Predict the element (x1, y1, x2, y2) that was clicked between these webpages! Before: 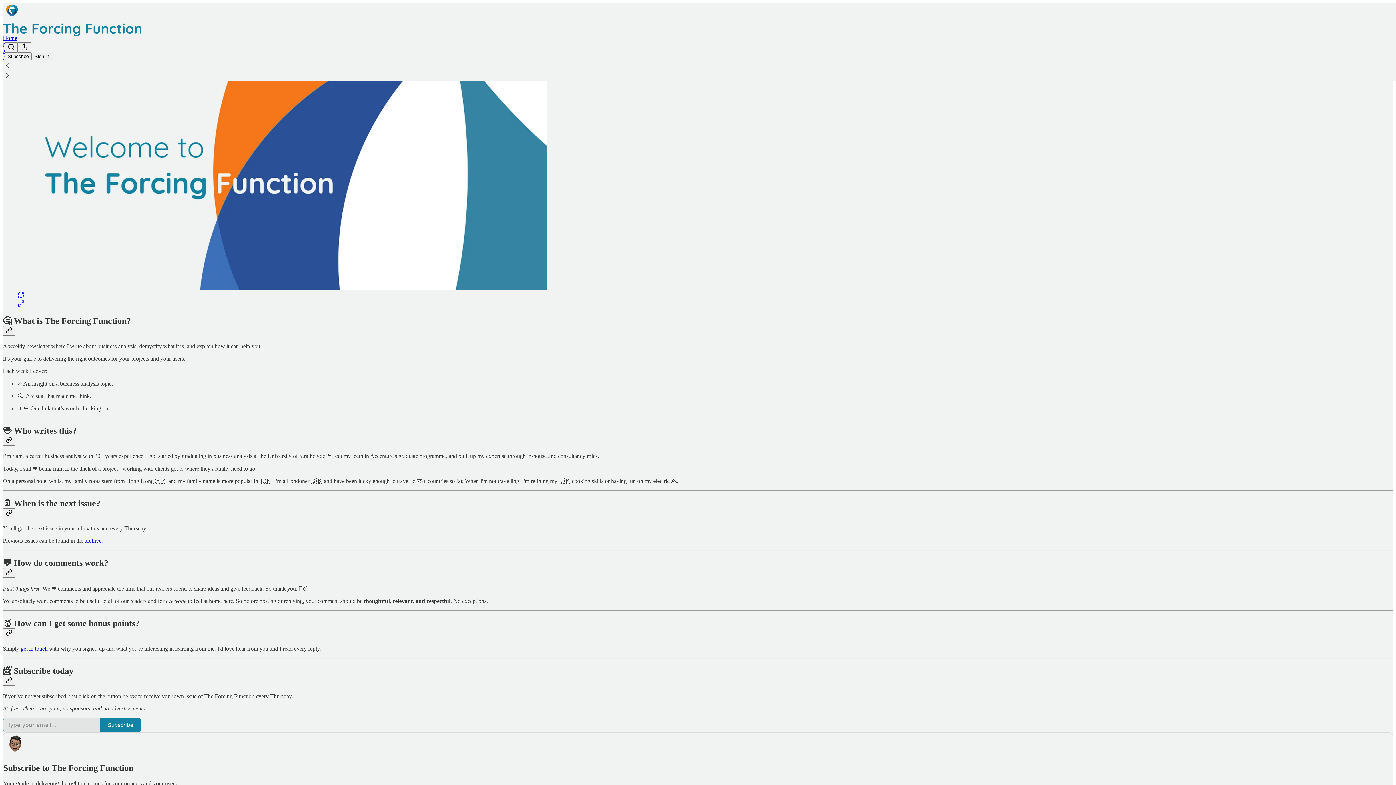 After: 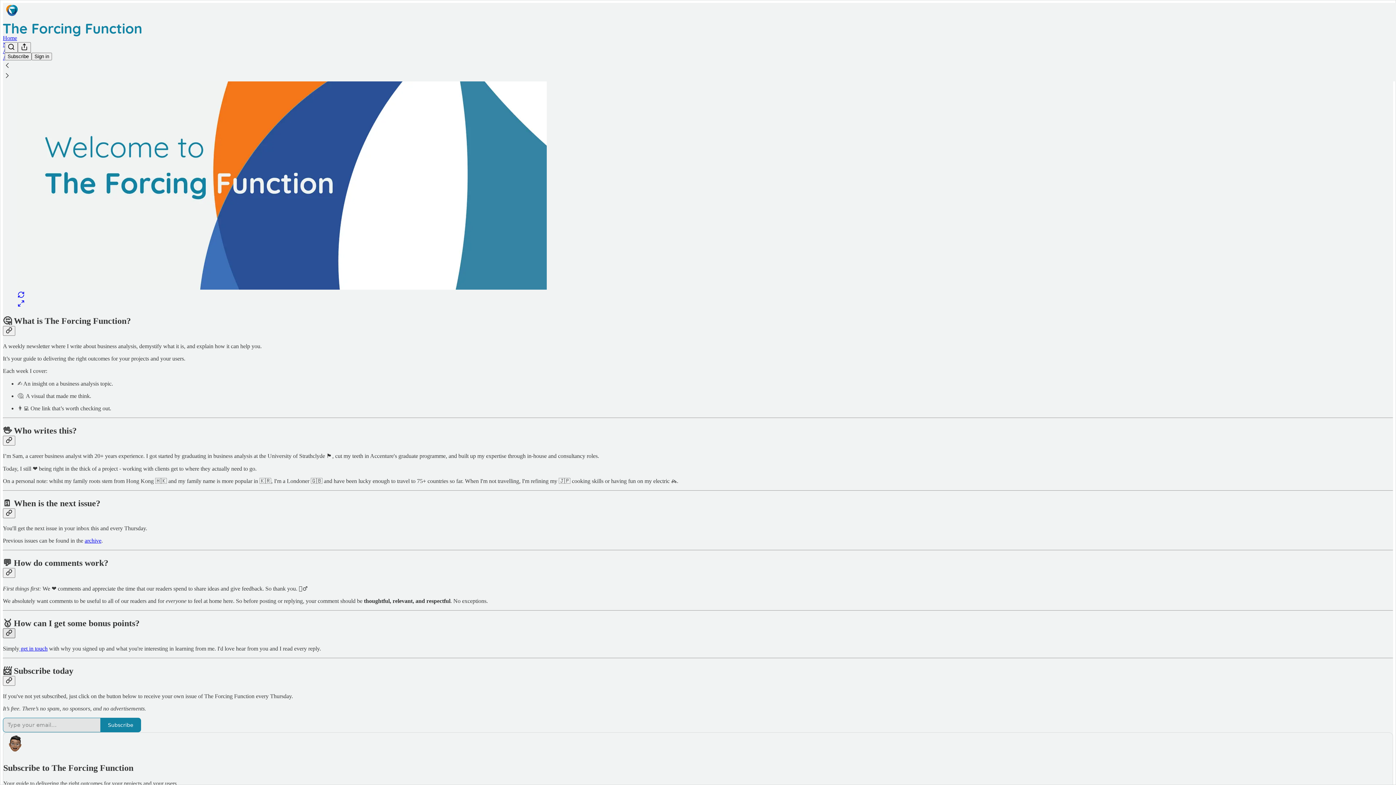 Action: label: Link bbox: (2, 628, 15, 638)